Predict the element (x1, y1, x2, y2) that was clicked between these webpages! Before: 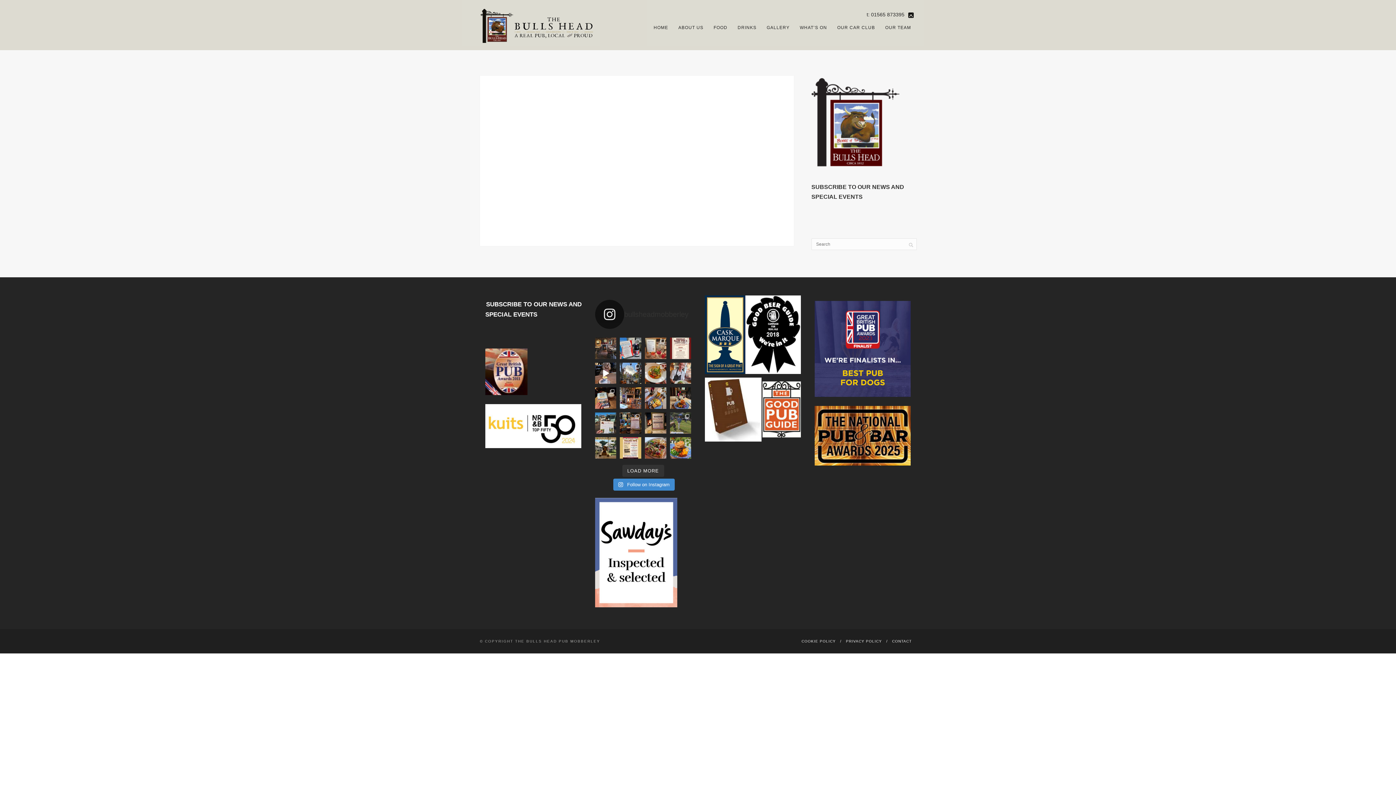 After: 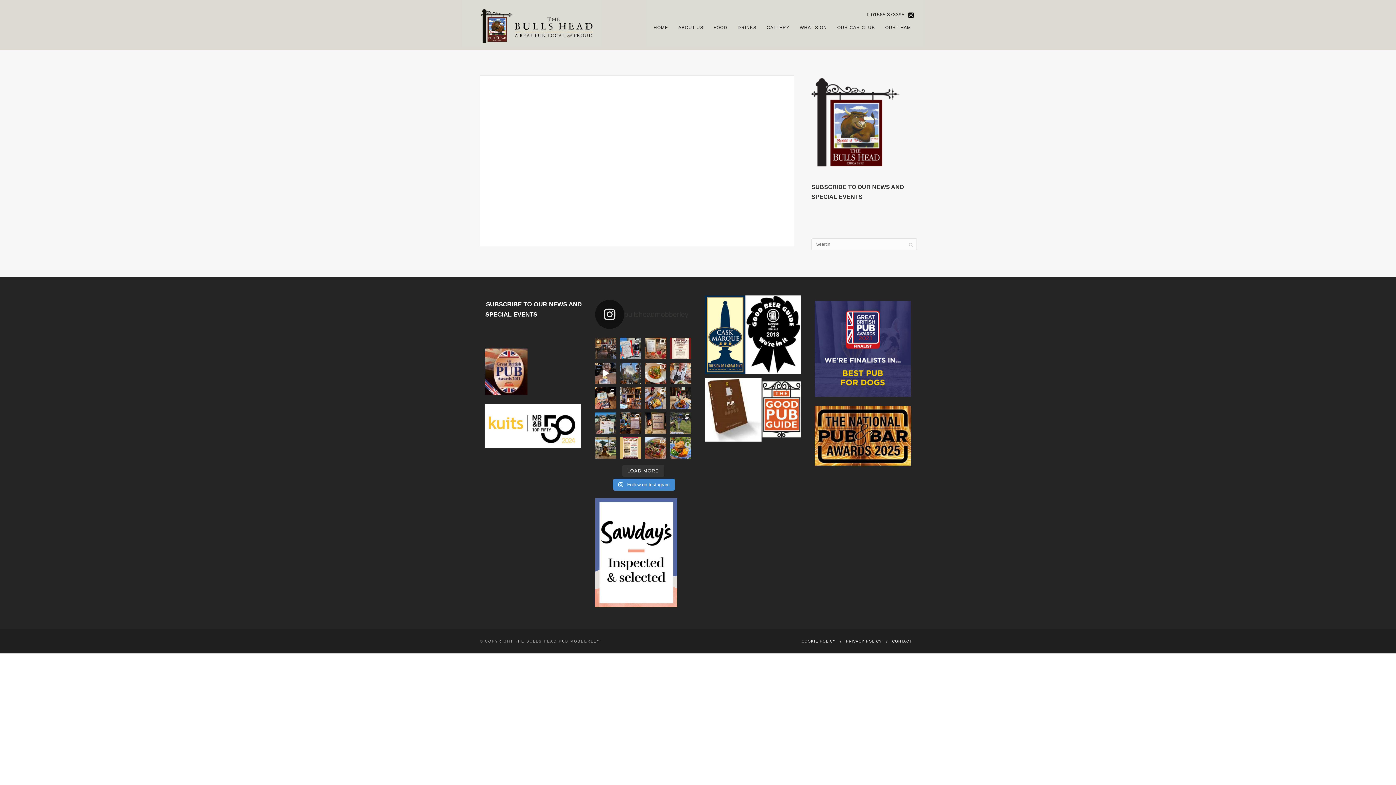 Action: bbox: (620, 362, 641, 384) label: A beauti-fall Autumn day  . How pretty is